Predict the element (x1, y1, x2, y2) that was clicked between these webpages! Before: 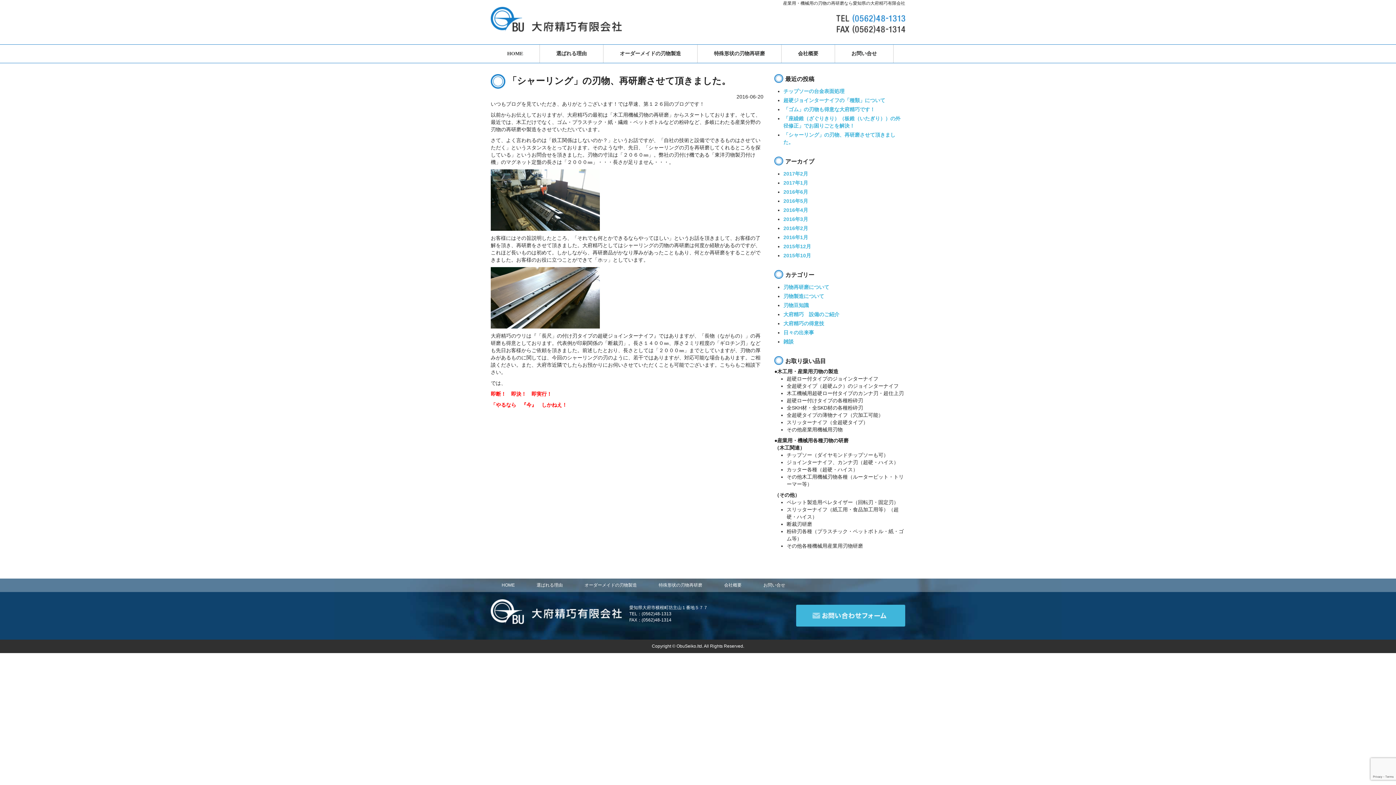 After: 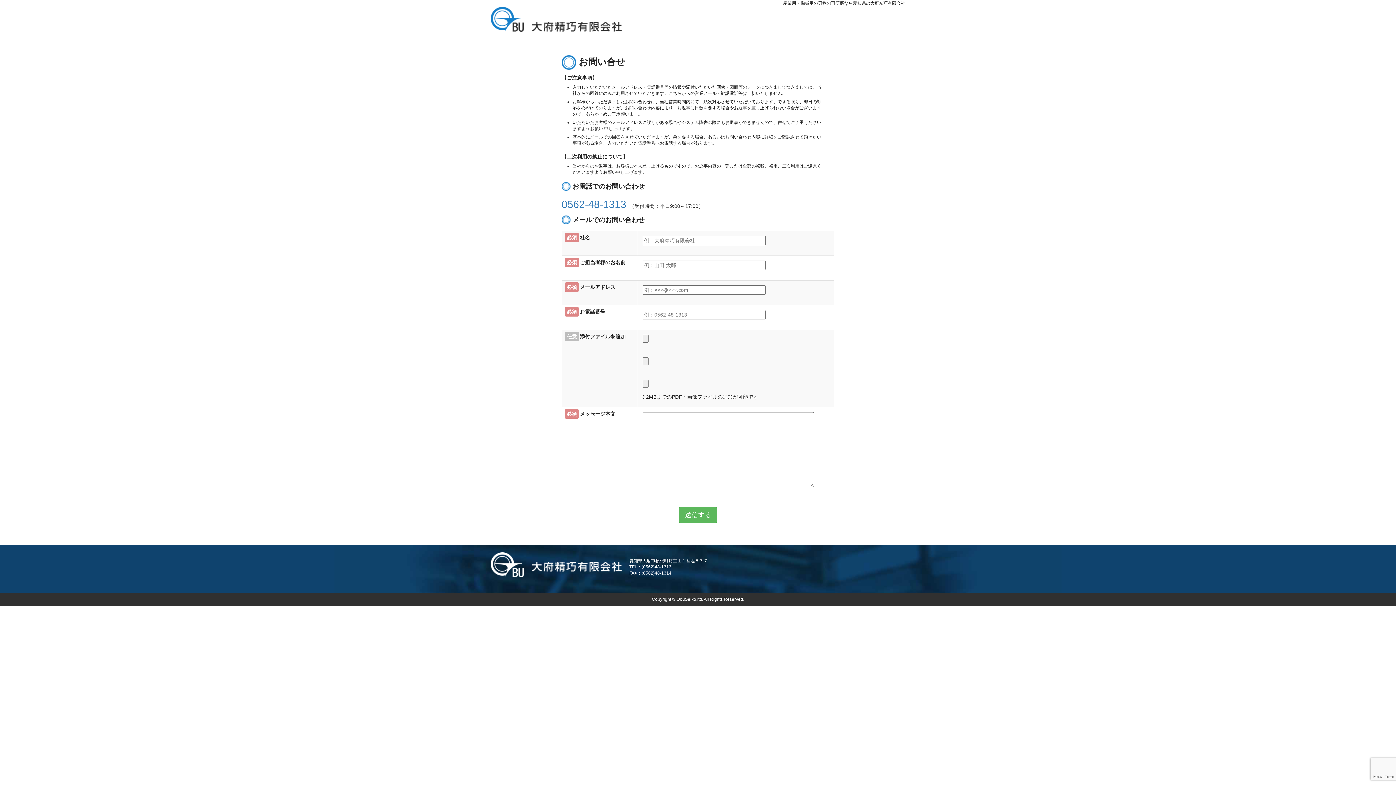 Action: bbox: (752, 578, 796, 592) label: お問い合せ